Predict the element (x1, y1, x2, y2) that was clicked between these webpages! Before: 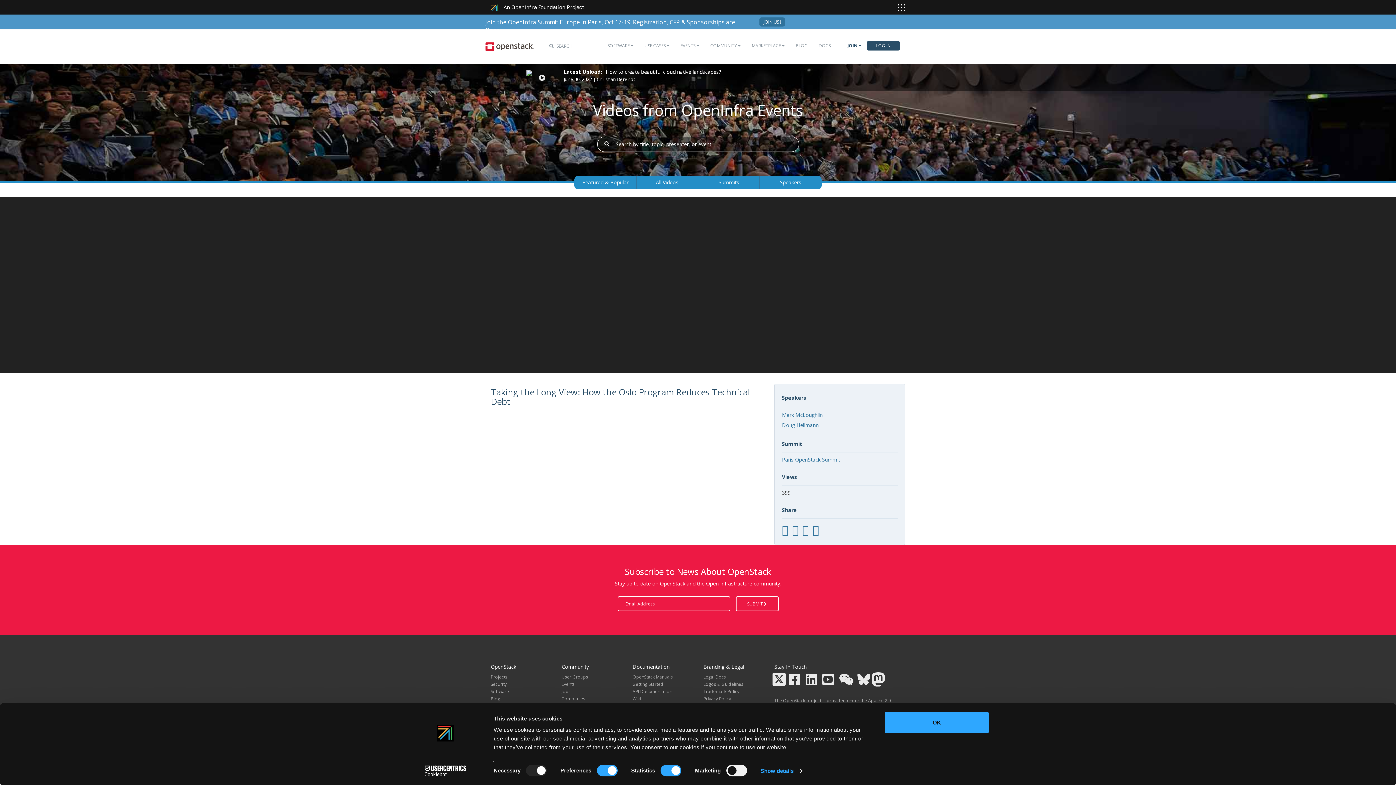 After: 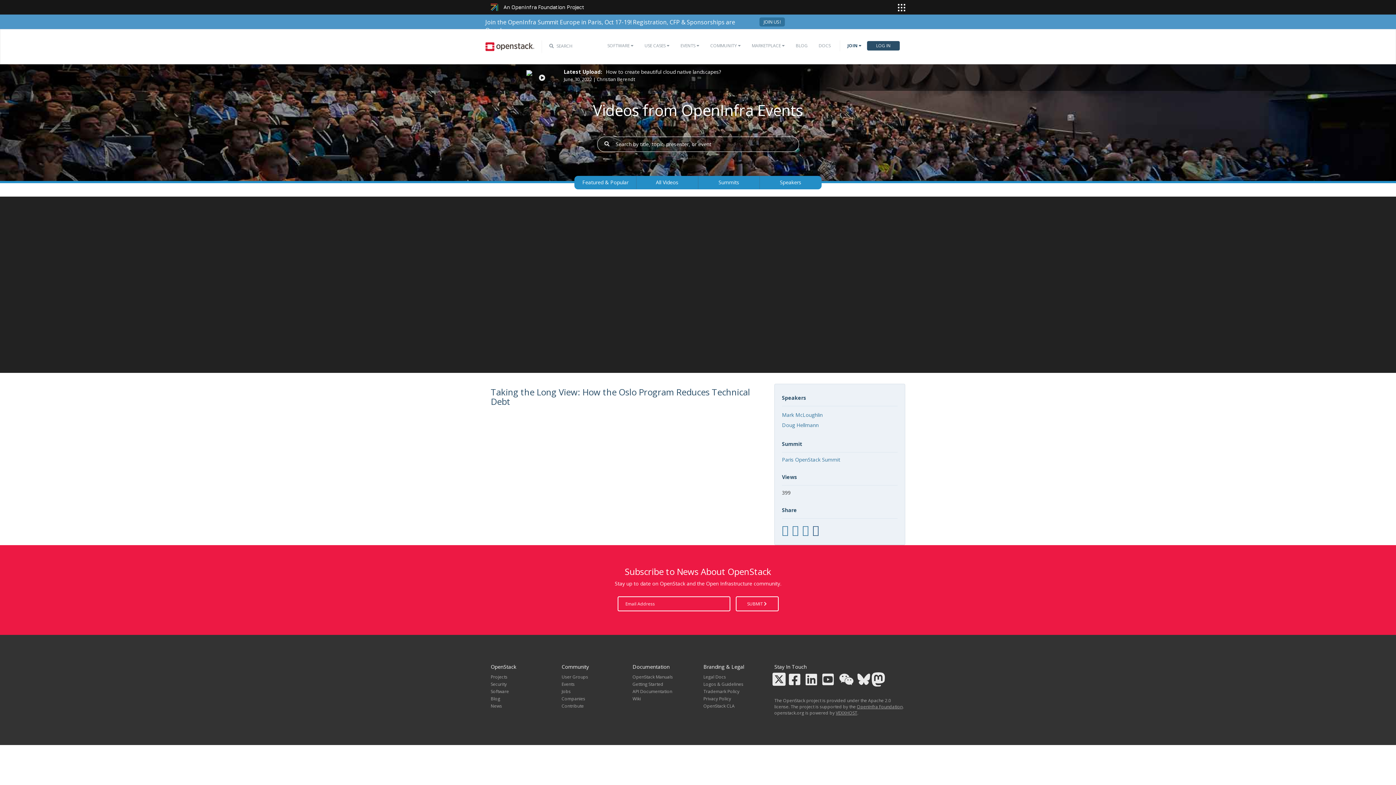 Action: bbox: (812, 522, 819, 537)